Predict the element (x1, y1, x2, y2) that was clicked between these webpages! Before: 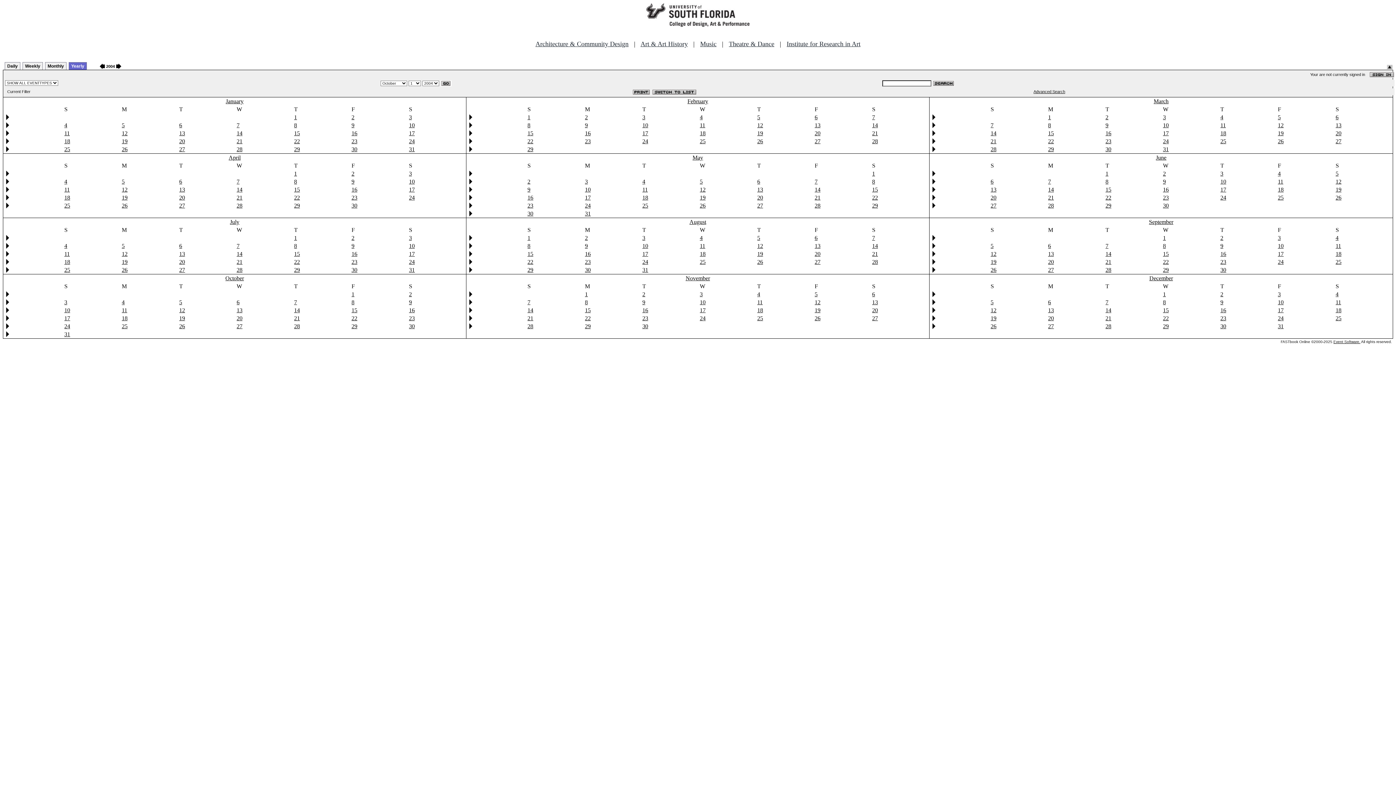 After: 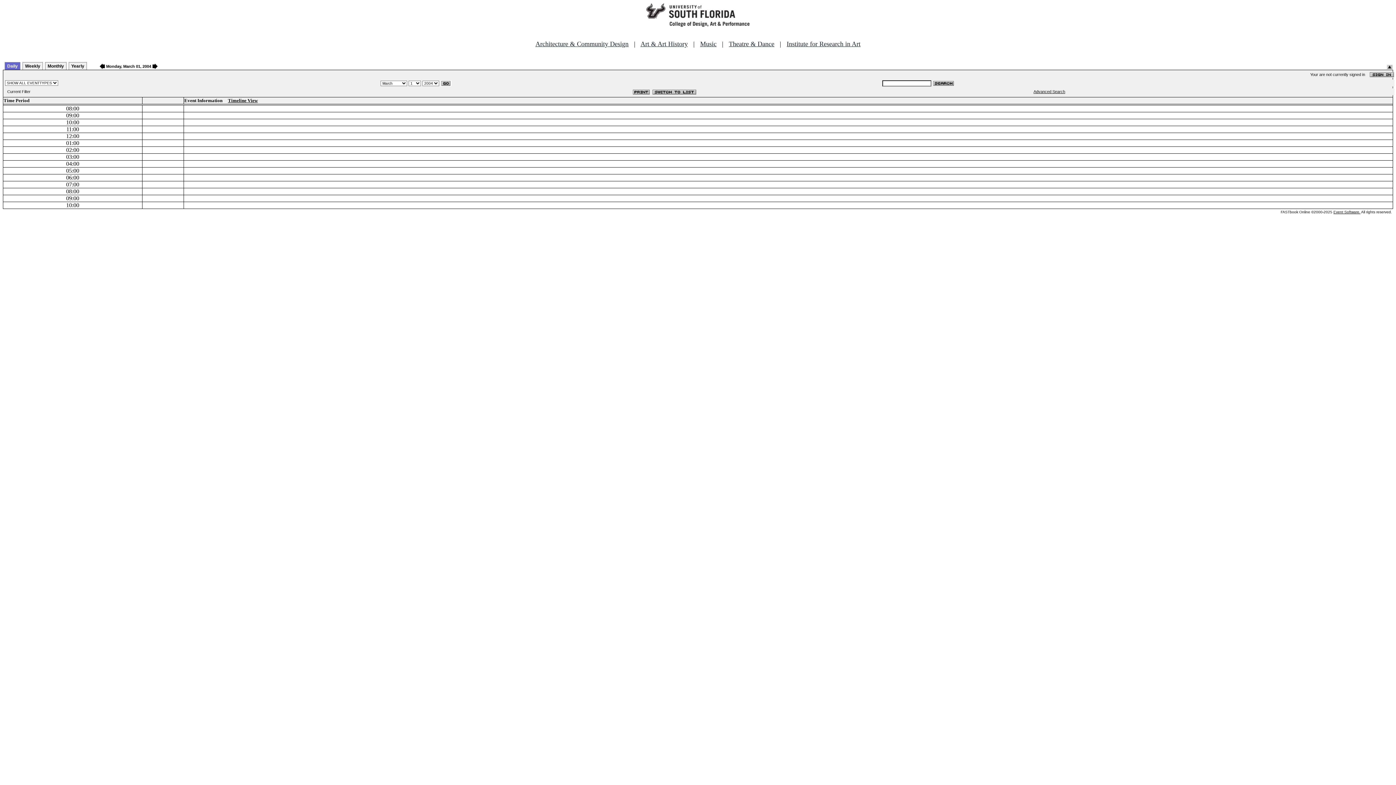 Action: bbox: (1048, 114, 1051, 120) label: 1